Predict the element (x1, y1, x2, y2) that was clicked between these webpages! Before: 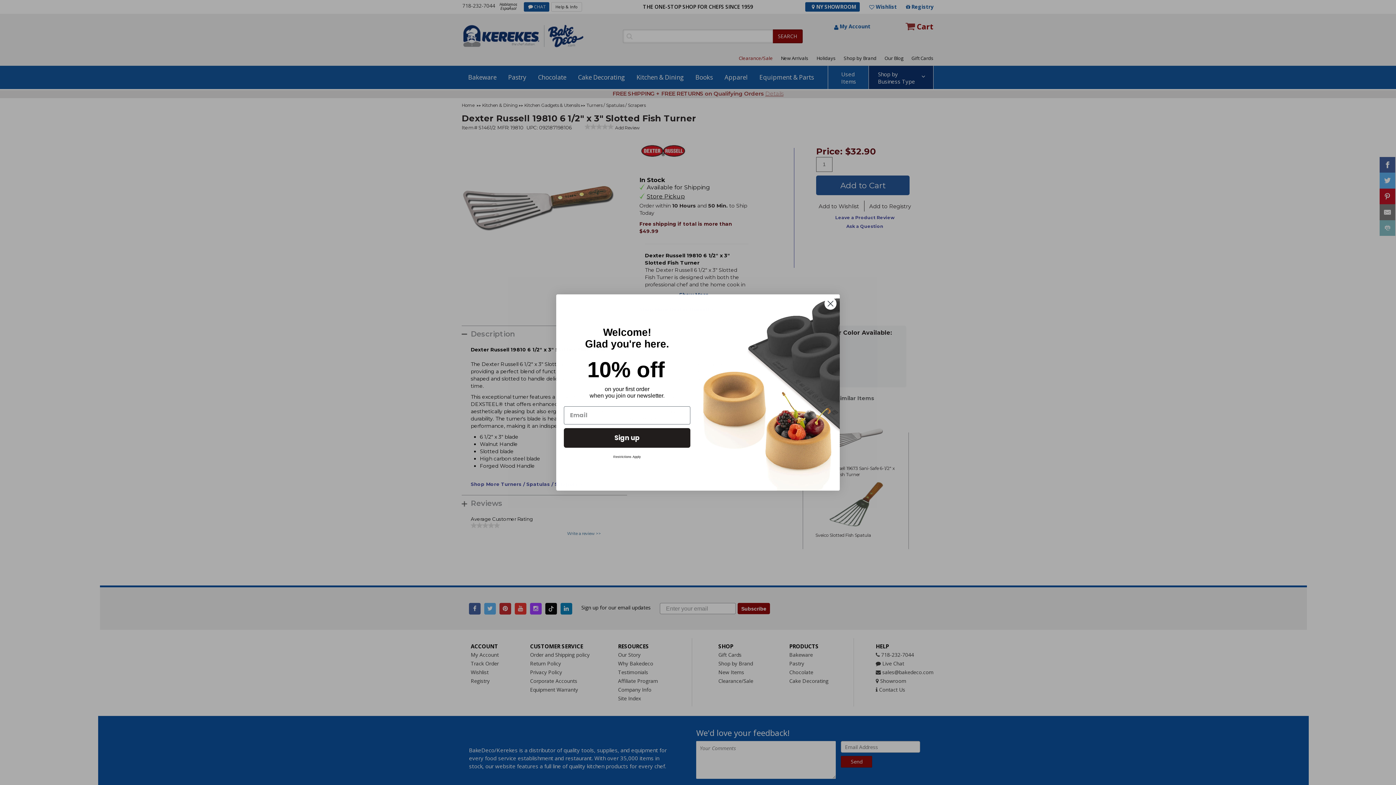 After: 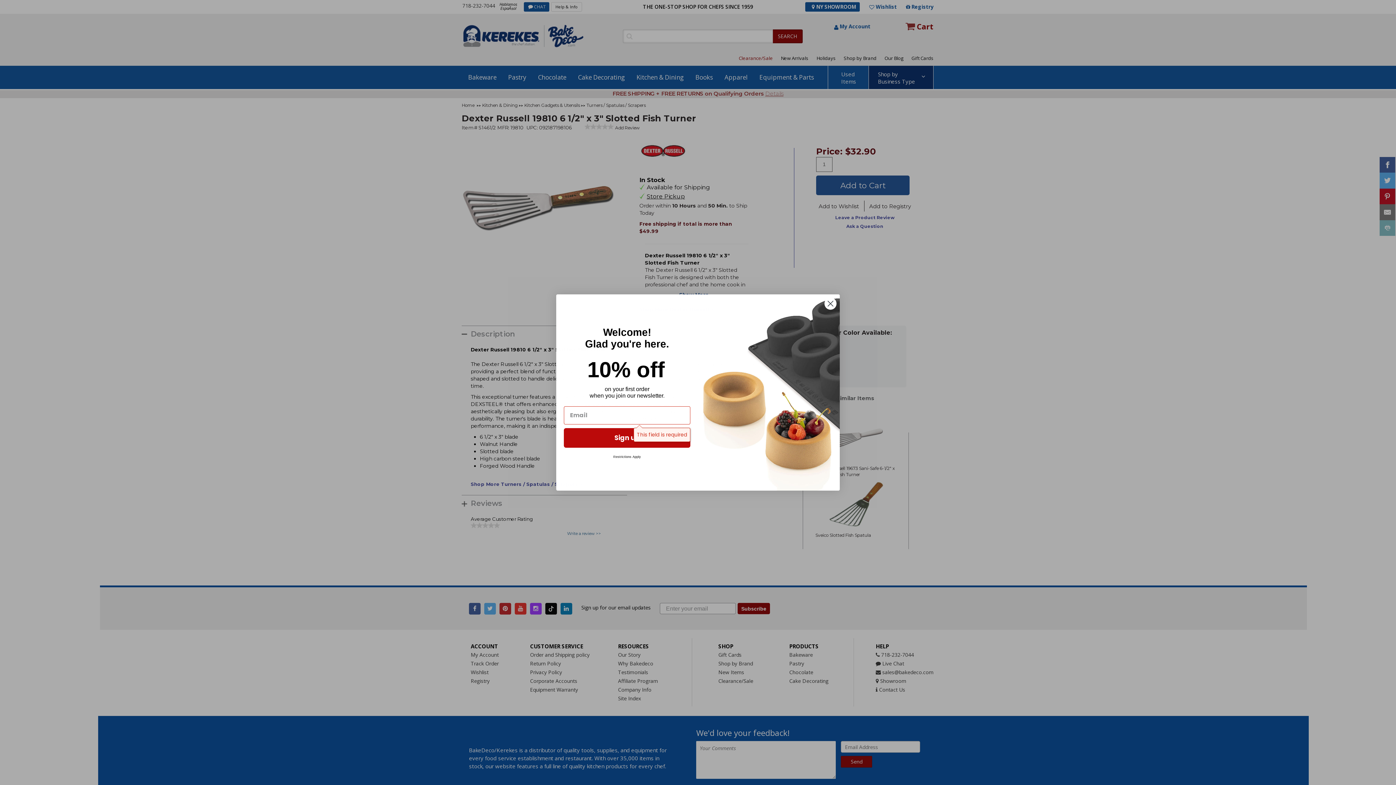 Action: bbox: (564, 428, 690, 447) label: Sign up